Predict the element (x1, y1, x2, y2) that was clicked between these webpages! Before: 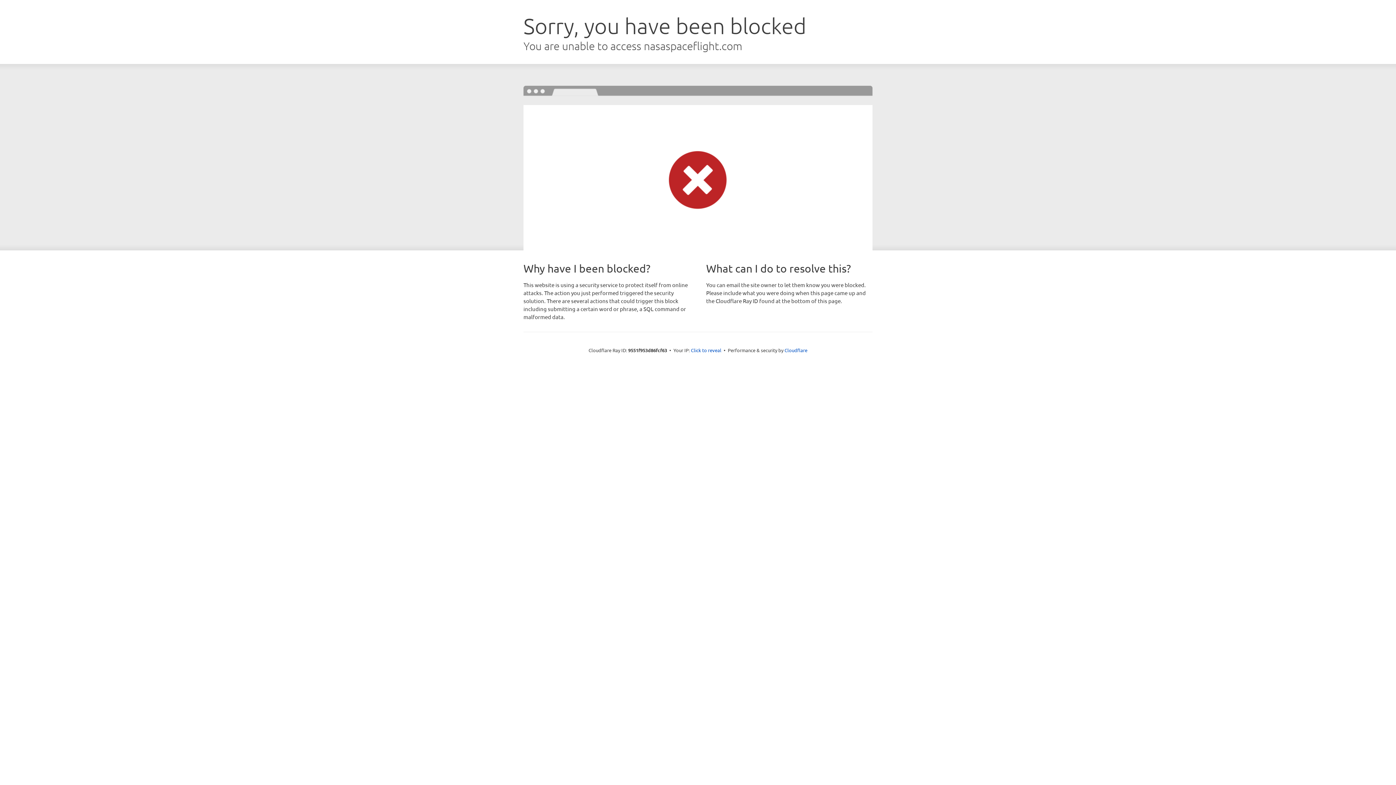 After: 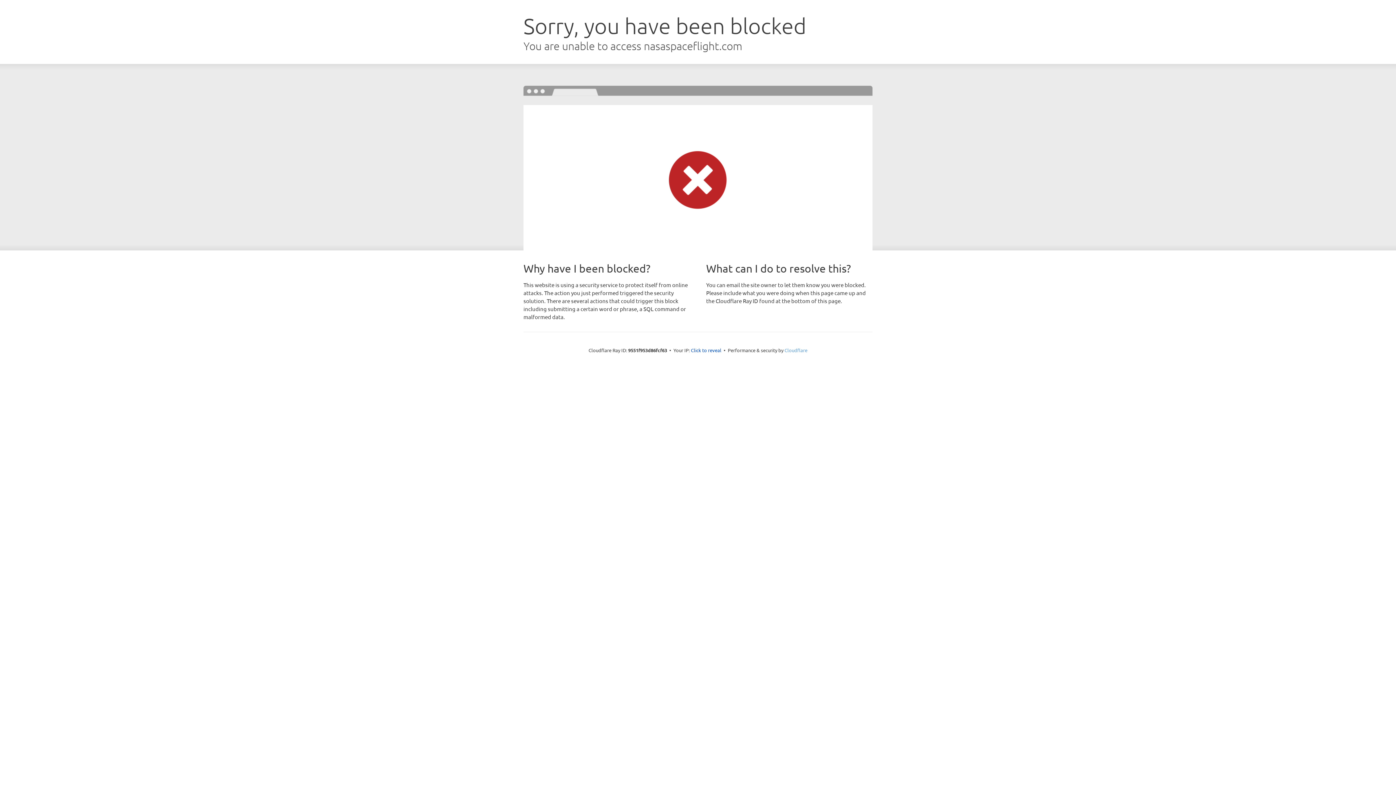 Action: label: Cloudflare bbox: (784, 347, 807, 353)